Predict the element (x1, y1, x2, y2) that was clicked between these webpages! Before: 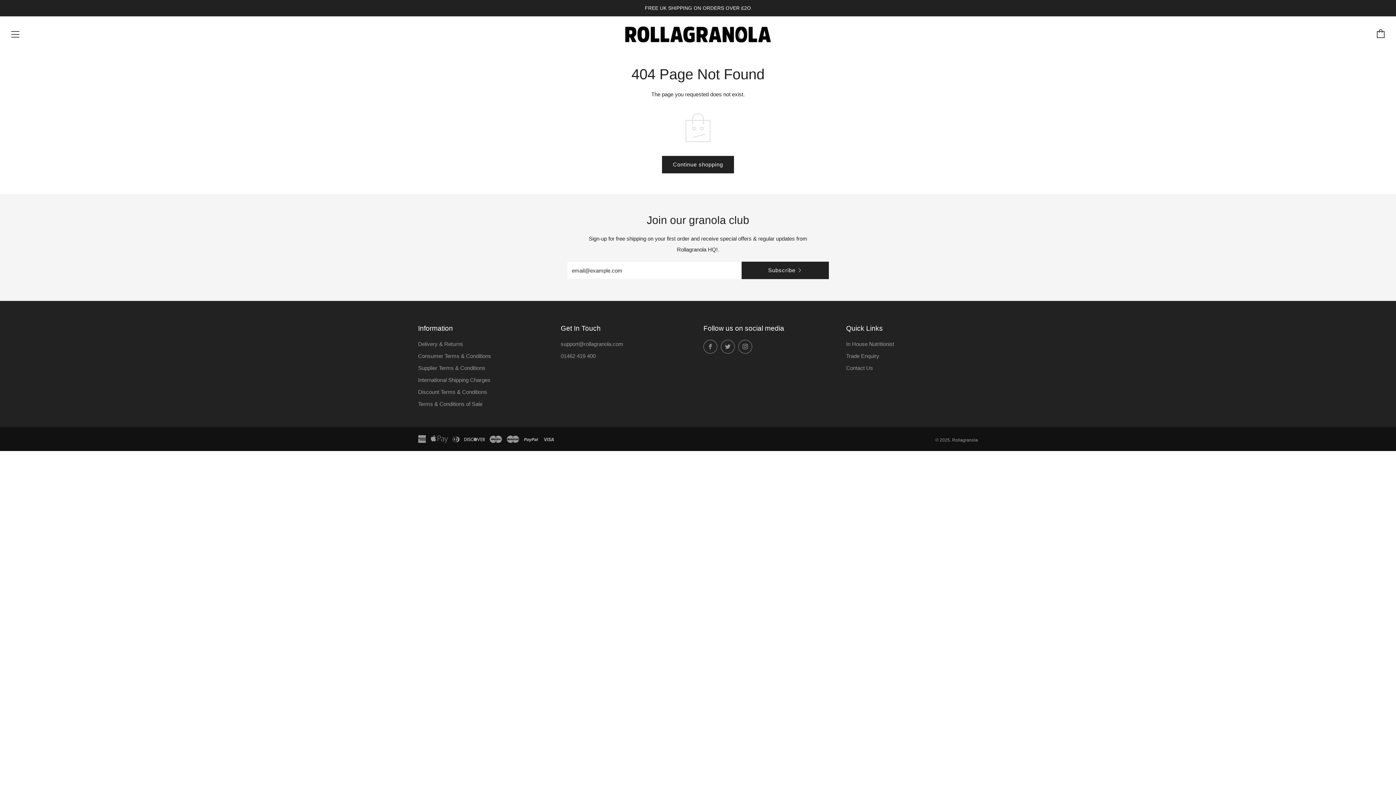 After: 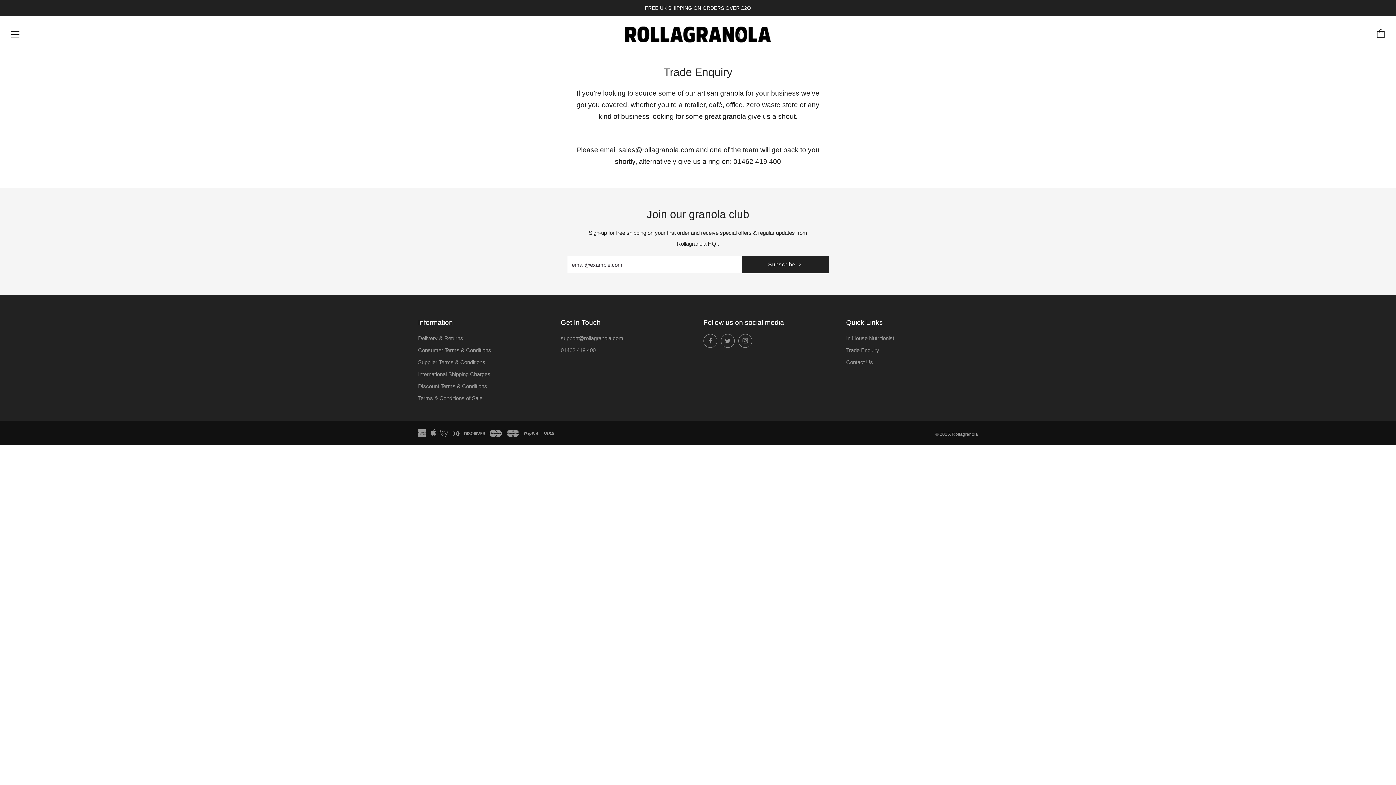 Action: bbox: (846, 353, 879, 359) label: Trade Enquiry